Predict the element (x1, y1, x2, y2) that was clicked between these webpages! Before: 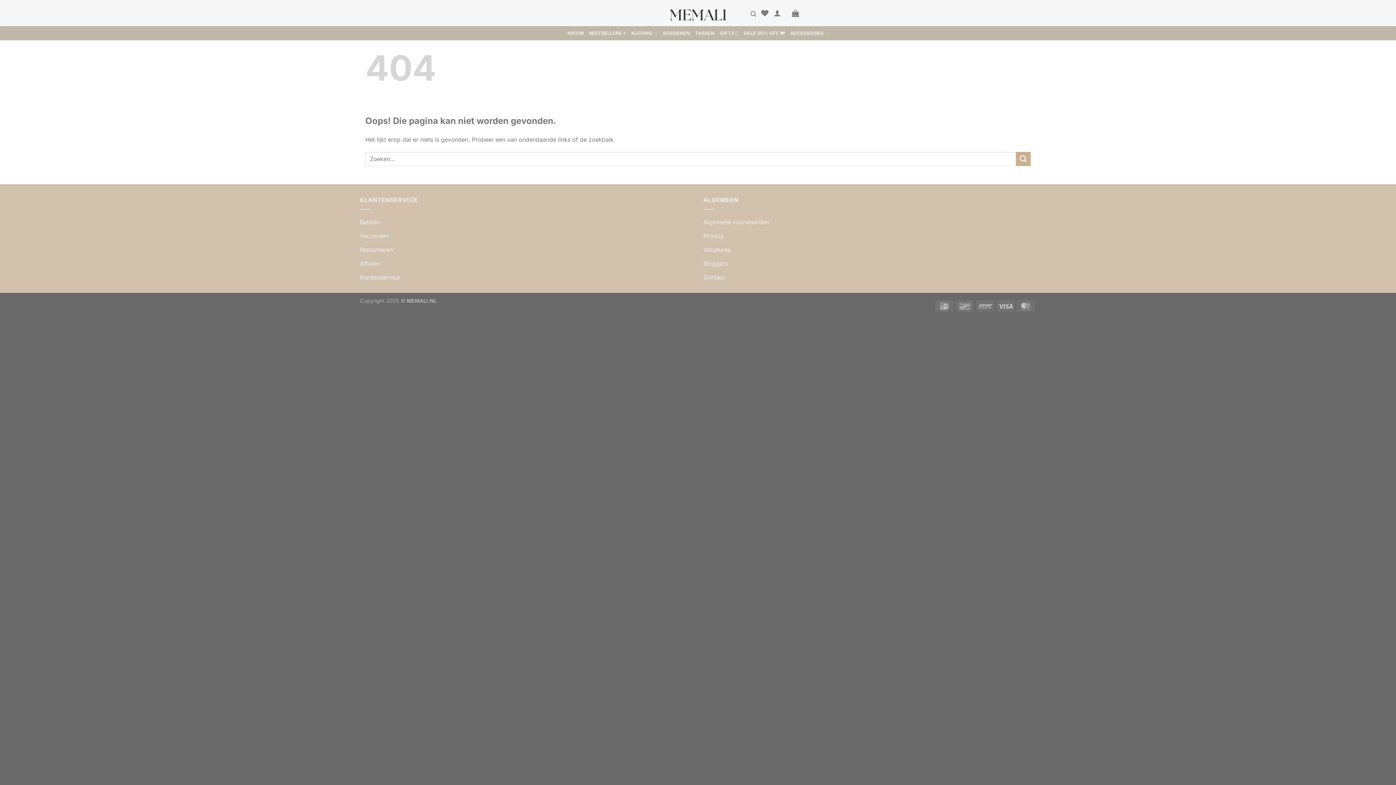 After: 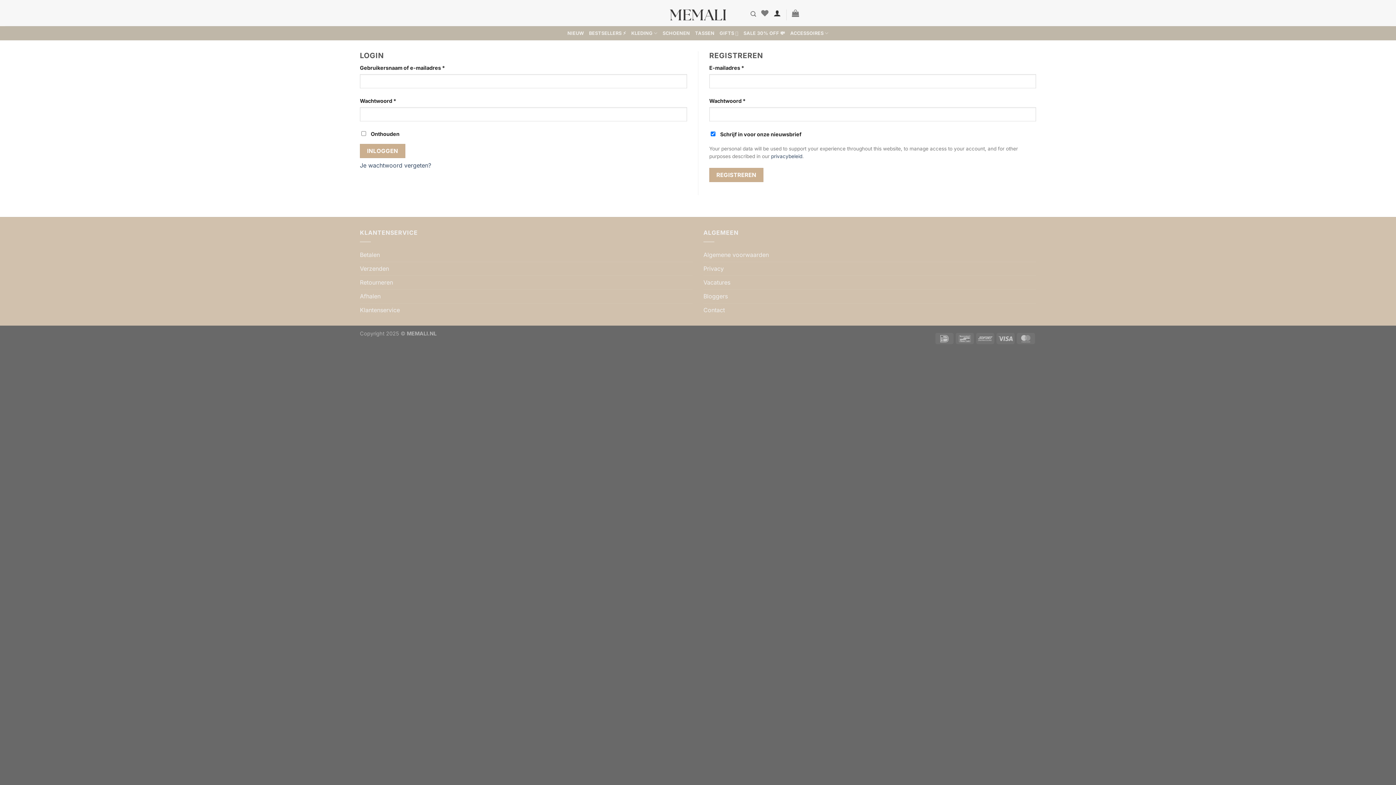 Action: label: Login bbox: (773, 5, 781, 21)